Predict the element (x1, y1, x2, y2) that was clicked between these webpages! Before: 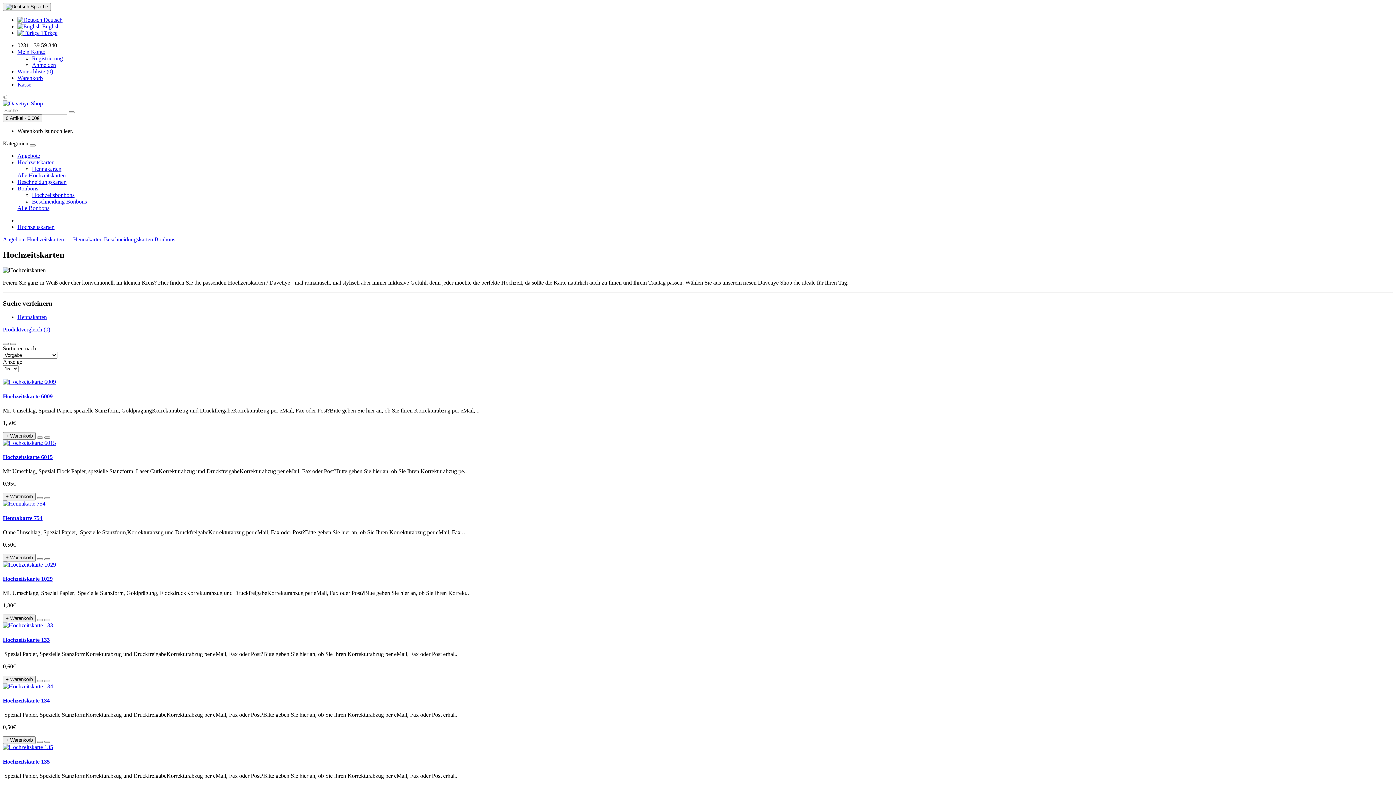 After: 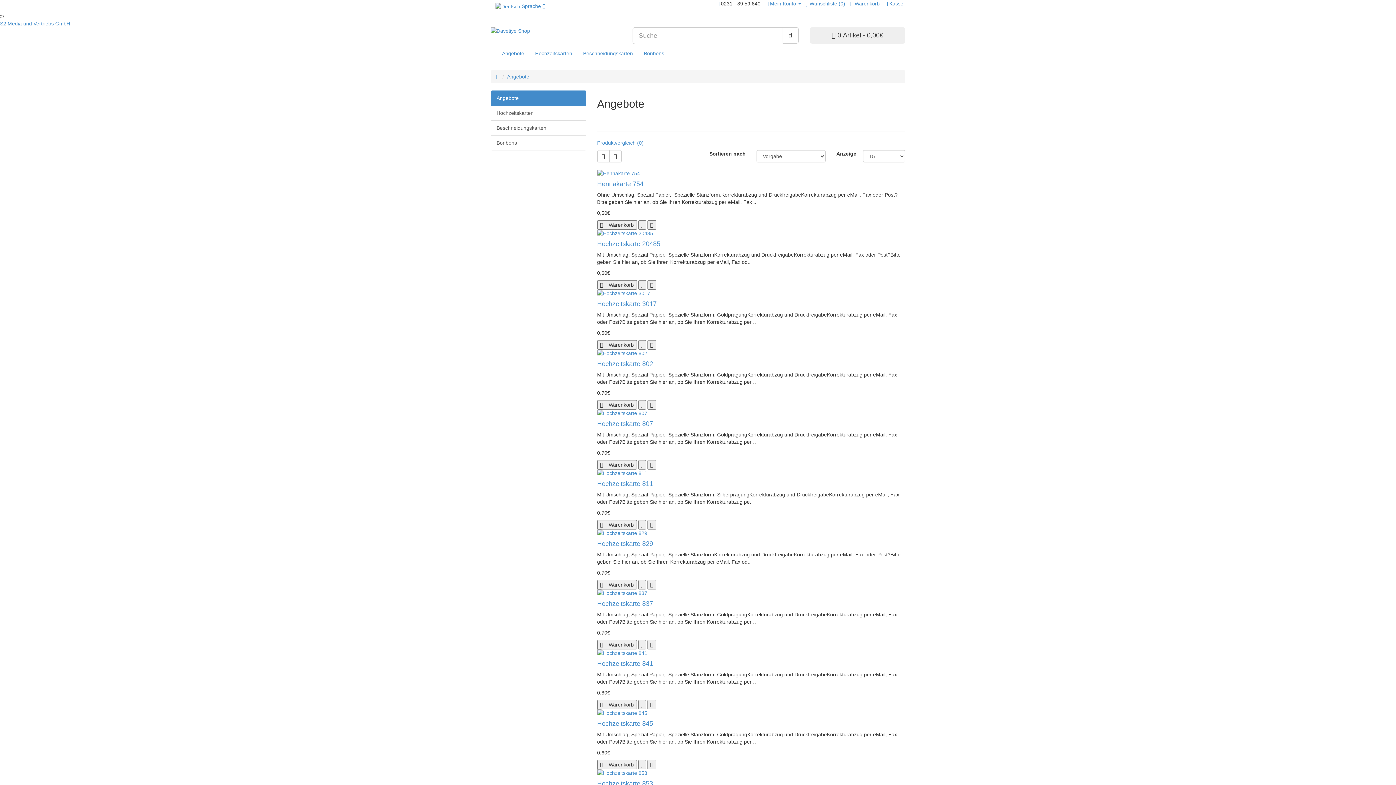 Action: bbox: (17, 152, 40, 158) label: Angebote